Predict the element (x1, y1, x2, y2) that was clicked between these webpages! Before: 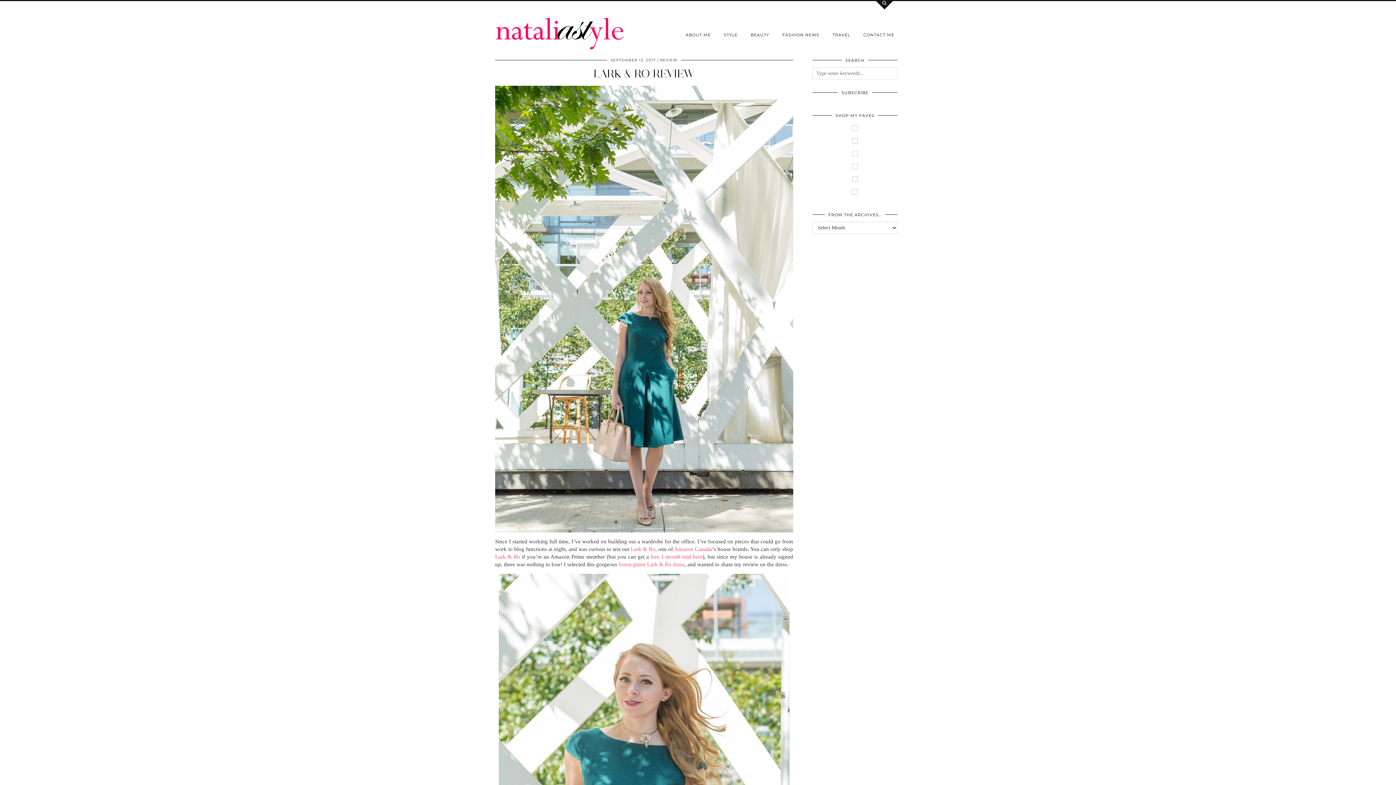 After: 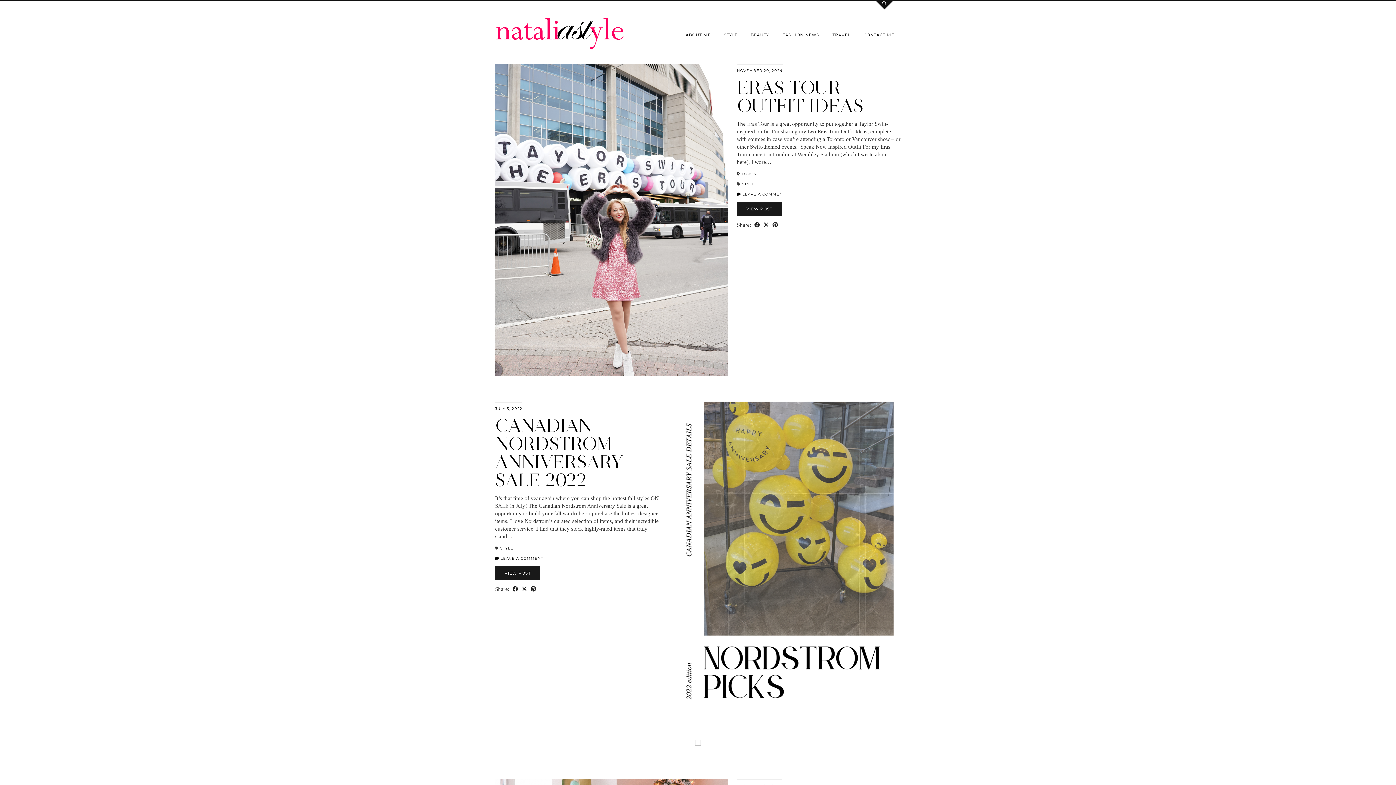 Action: bbox: (717, 27, 744, 41) label: STYLE